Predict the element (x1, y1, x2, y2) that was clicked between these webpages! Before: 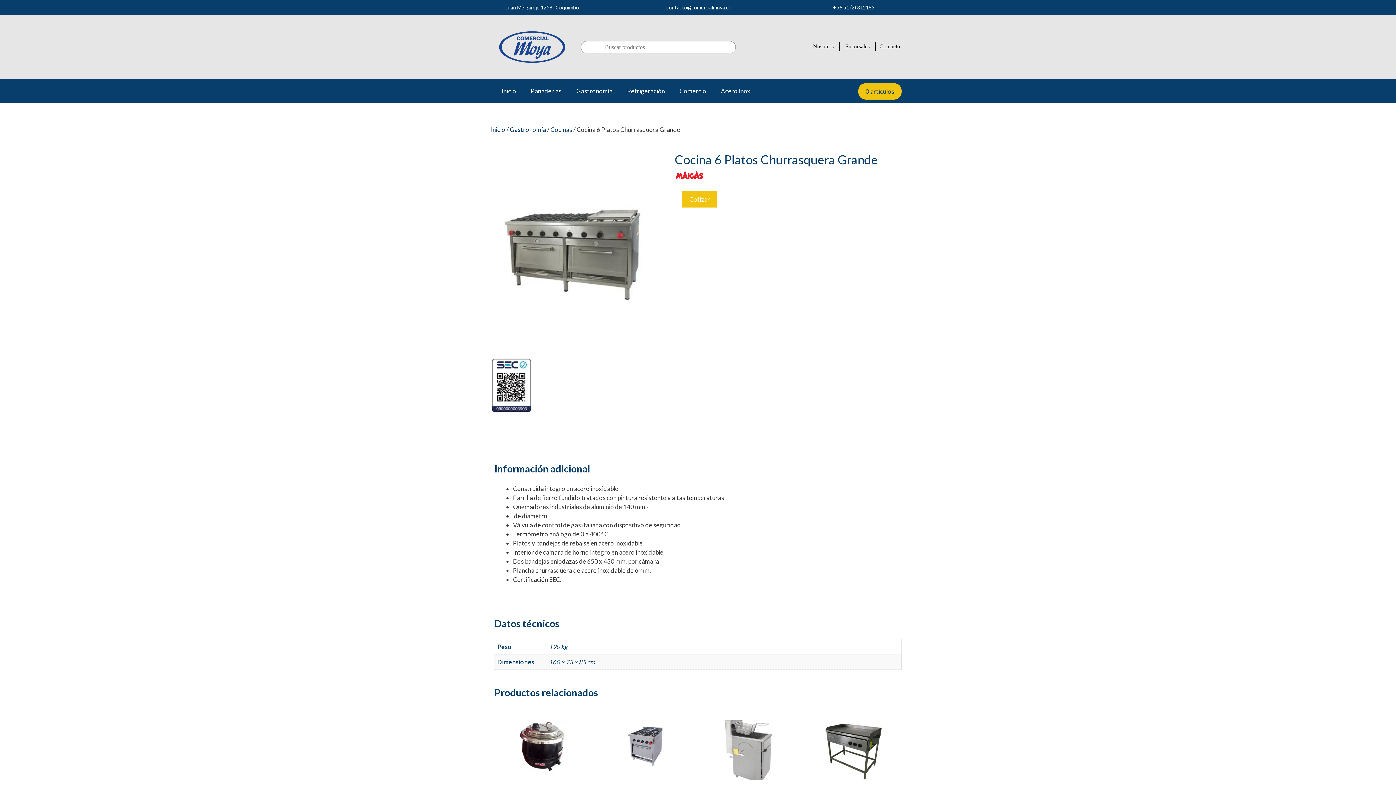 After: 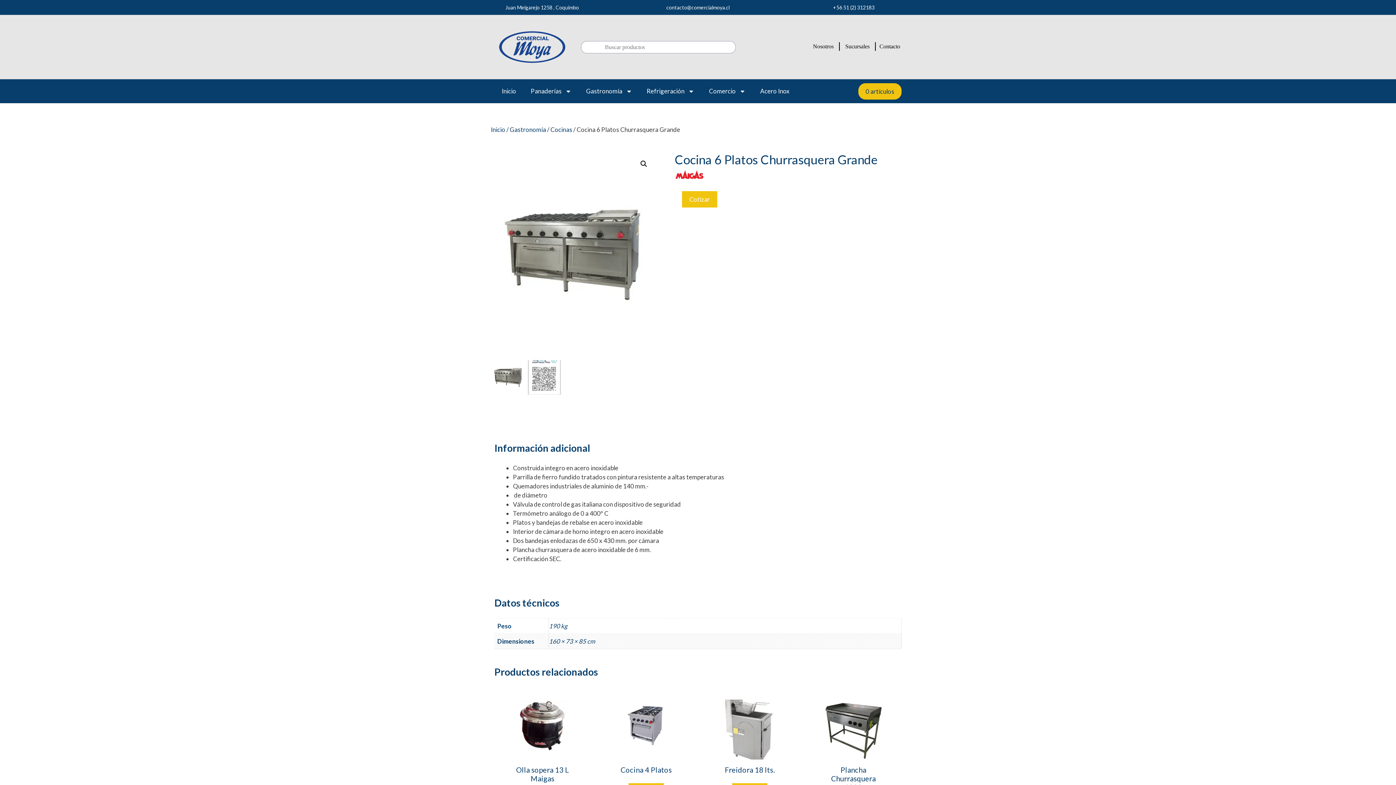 Action: bbox: (523, 82, 569, 99) label: Panaderías